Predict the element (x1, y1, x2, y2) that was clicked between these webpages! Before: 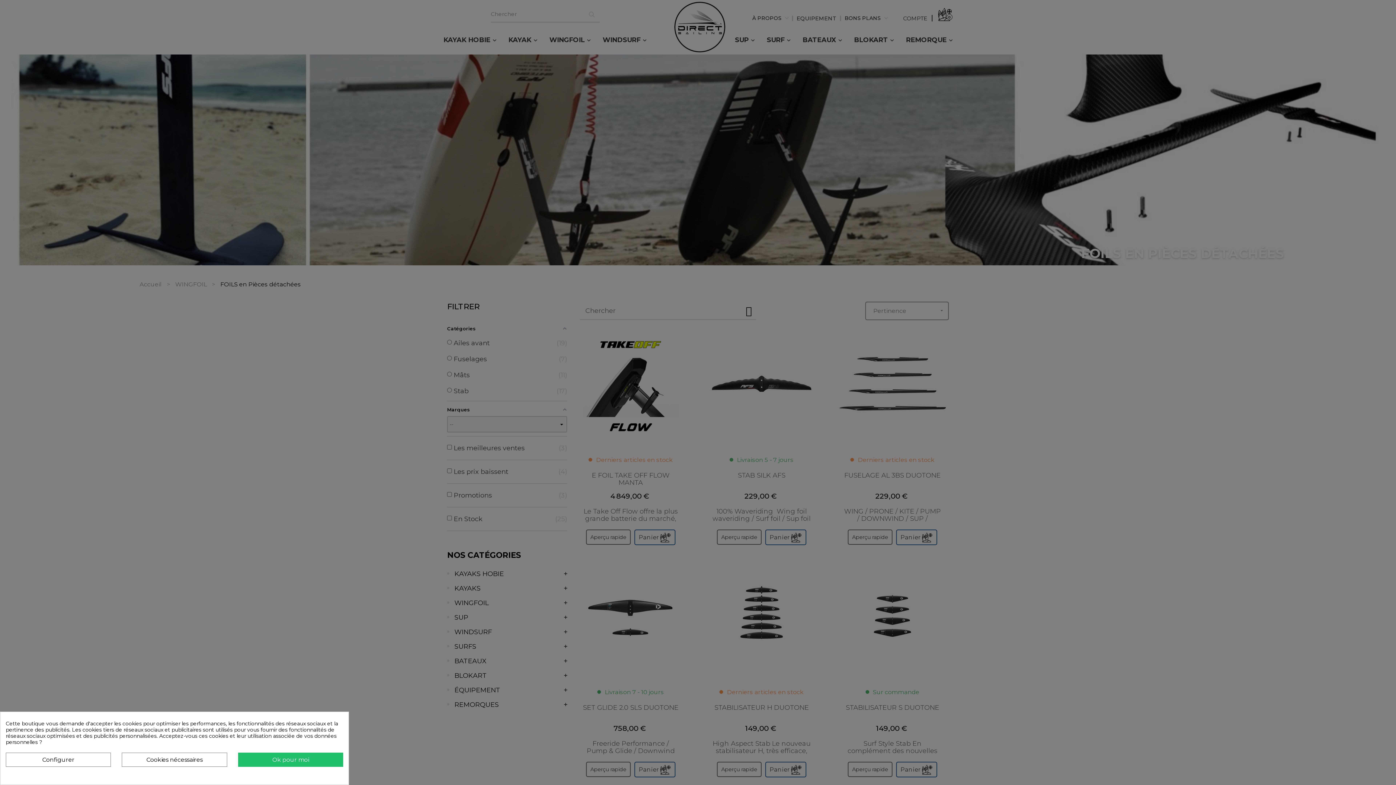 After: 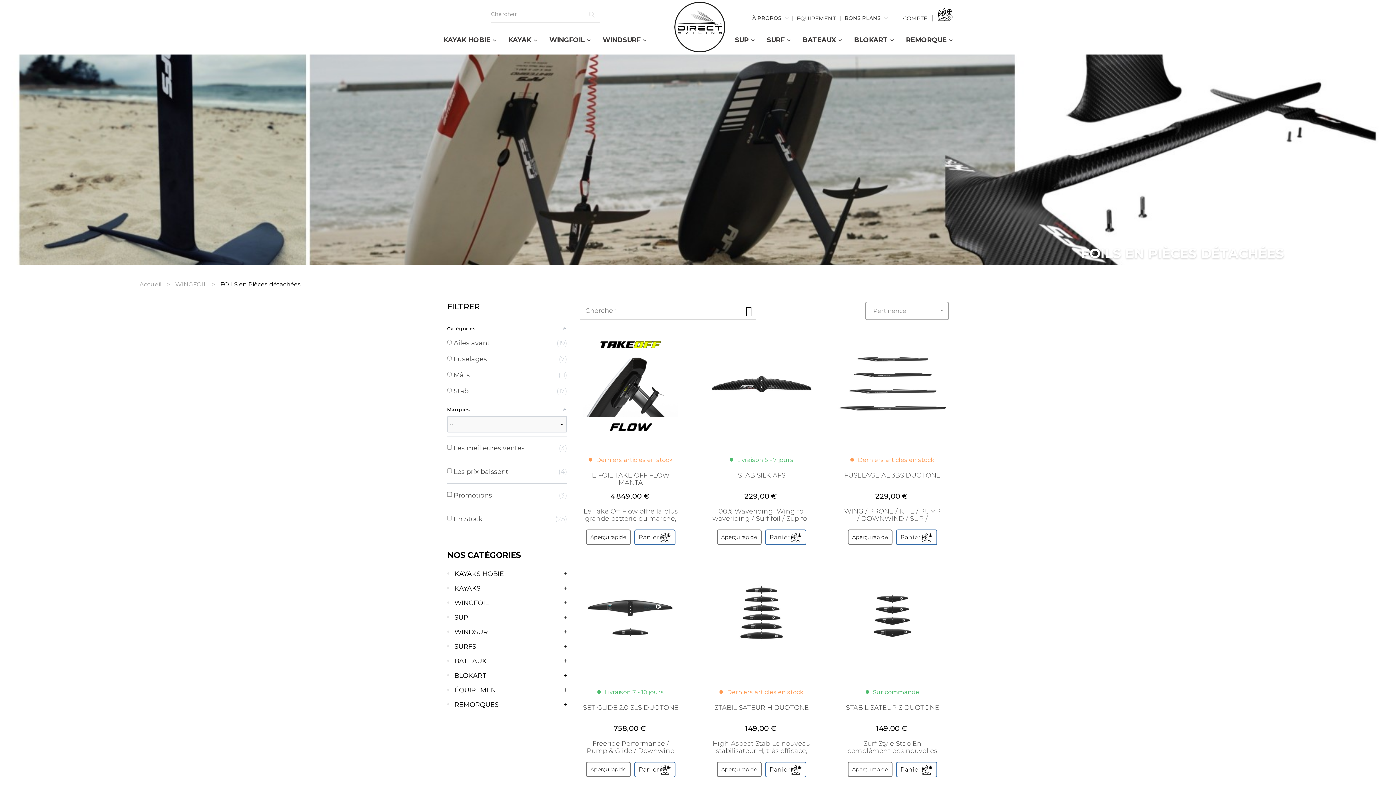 Action: label: Ok pour moi bbox: (238, 753, 343, 767)